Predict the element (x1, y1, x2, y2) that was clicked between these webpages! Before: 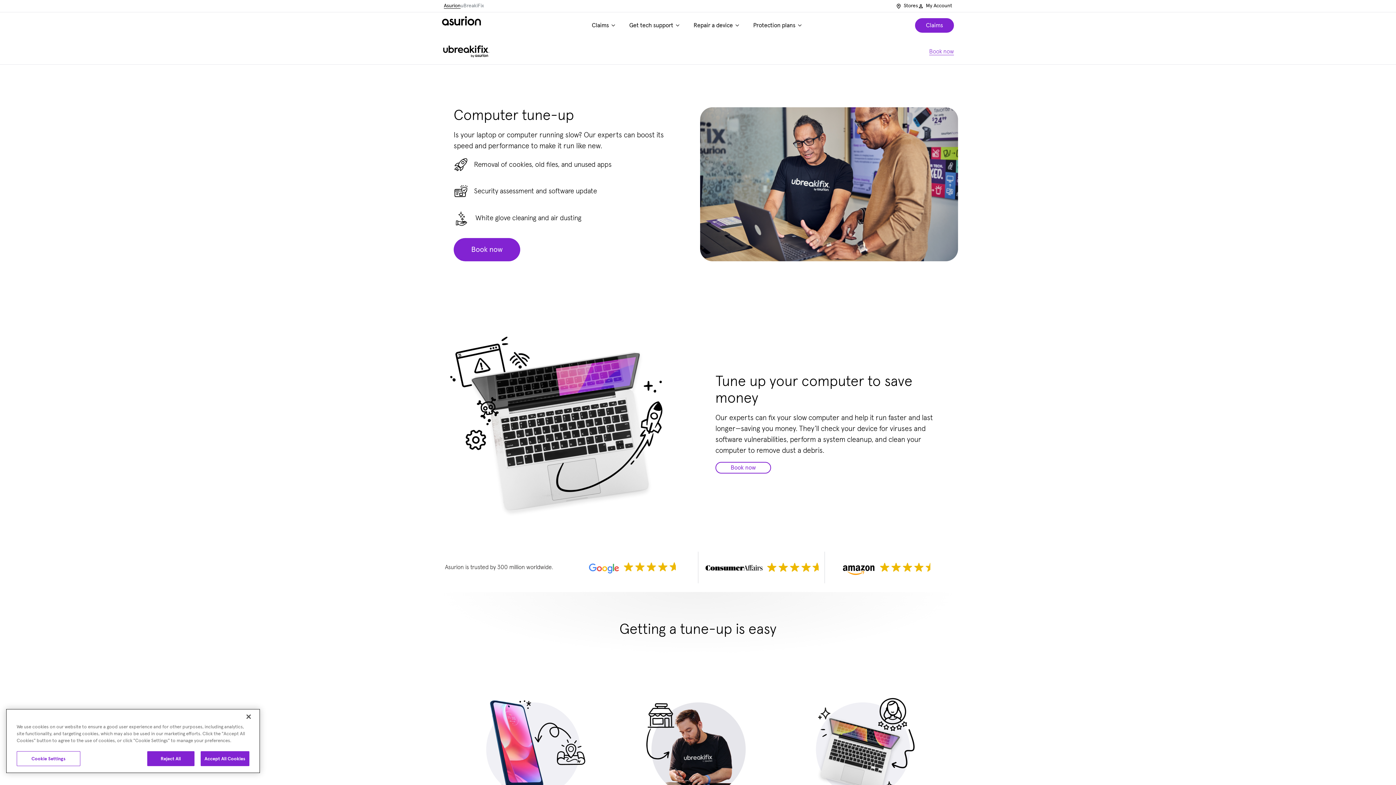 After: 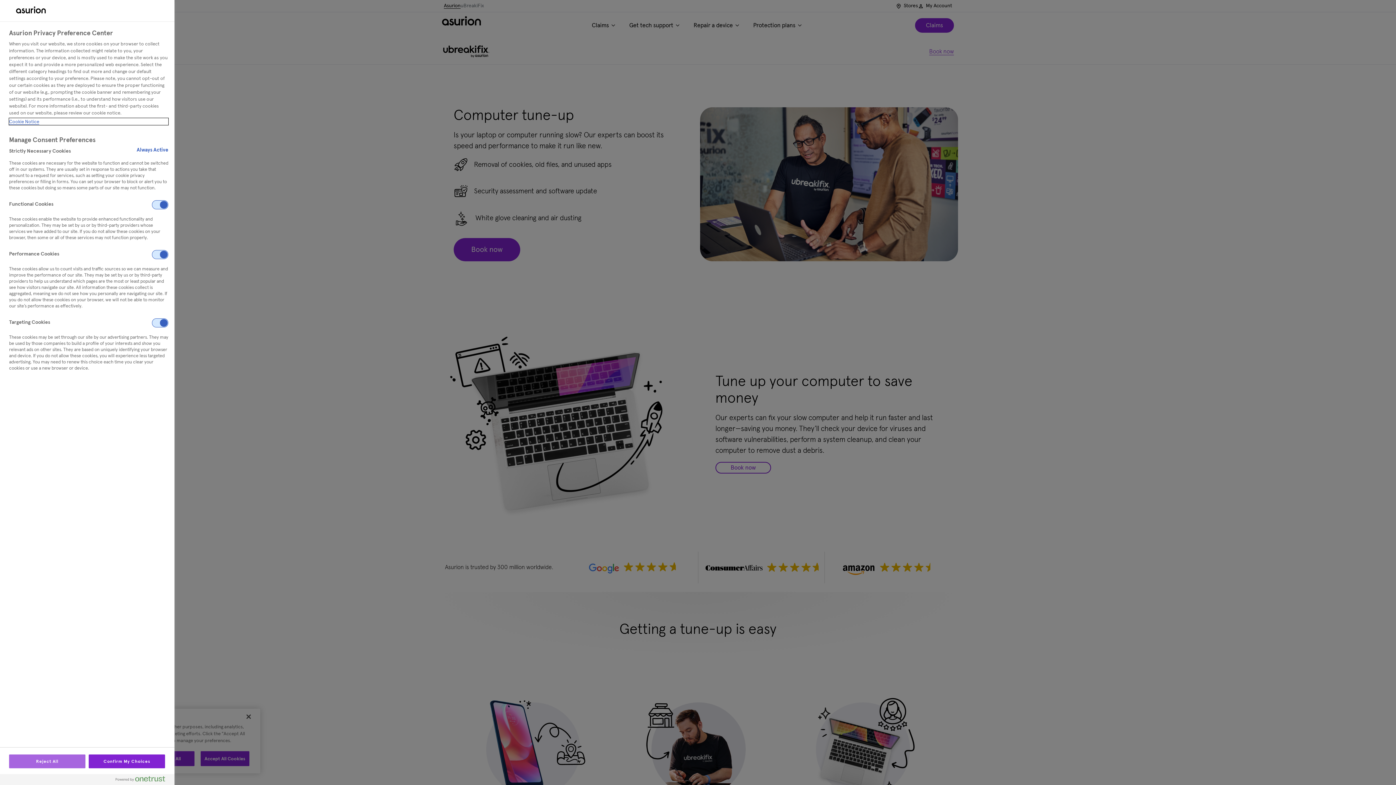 Action: bbox: (16, 751, 80, 766) label: Cookie Settings